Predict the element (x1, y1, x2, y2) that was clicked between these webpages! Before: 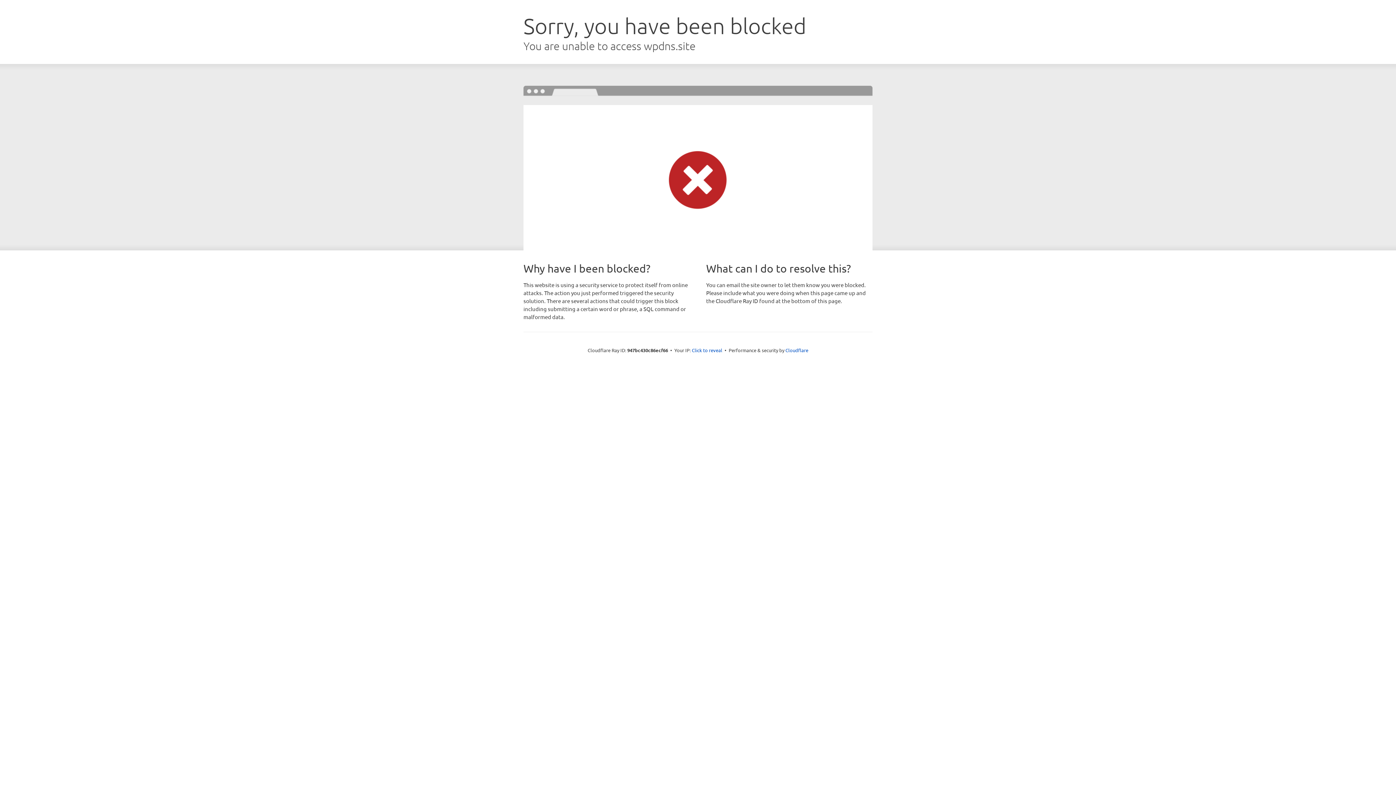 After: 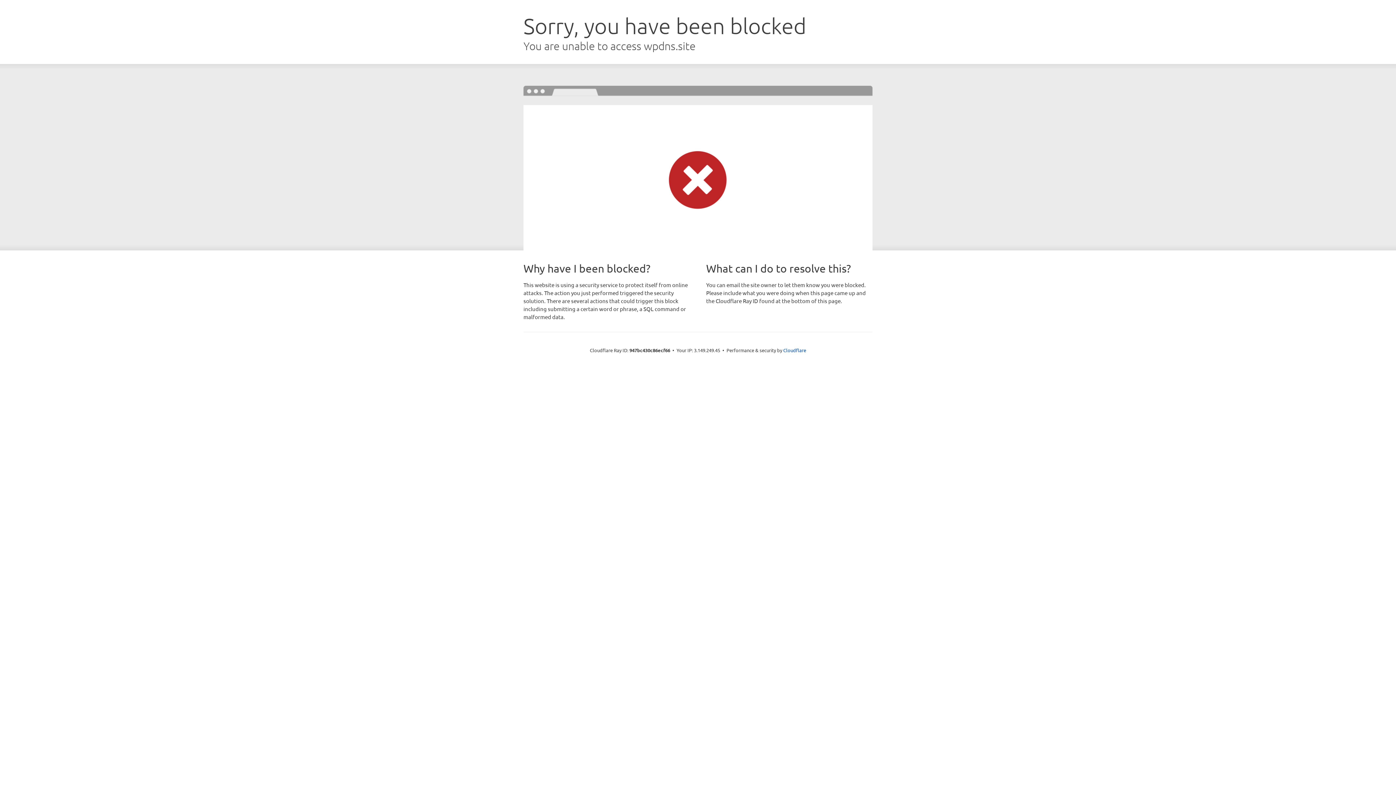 Action: bbox: (692, 346, 722, 353) label: Click to reveal